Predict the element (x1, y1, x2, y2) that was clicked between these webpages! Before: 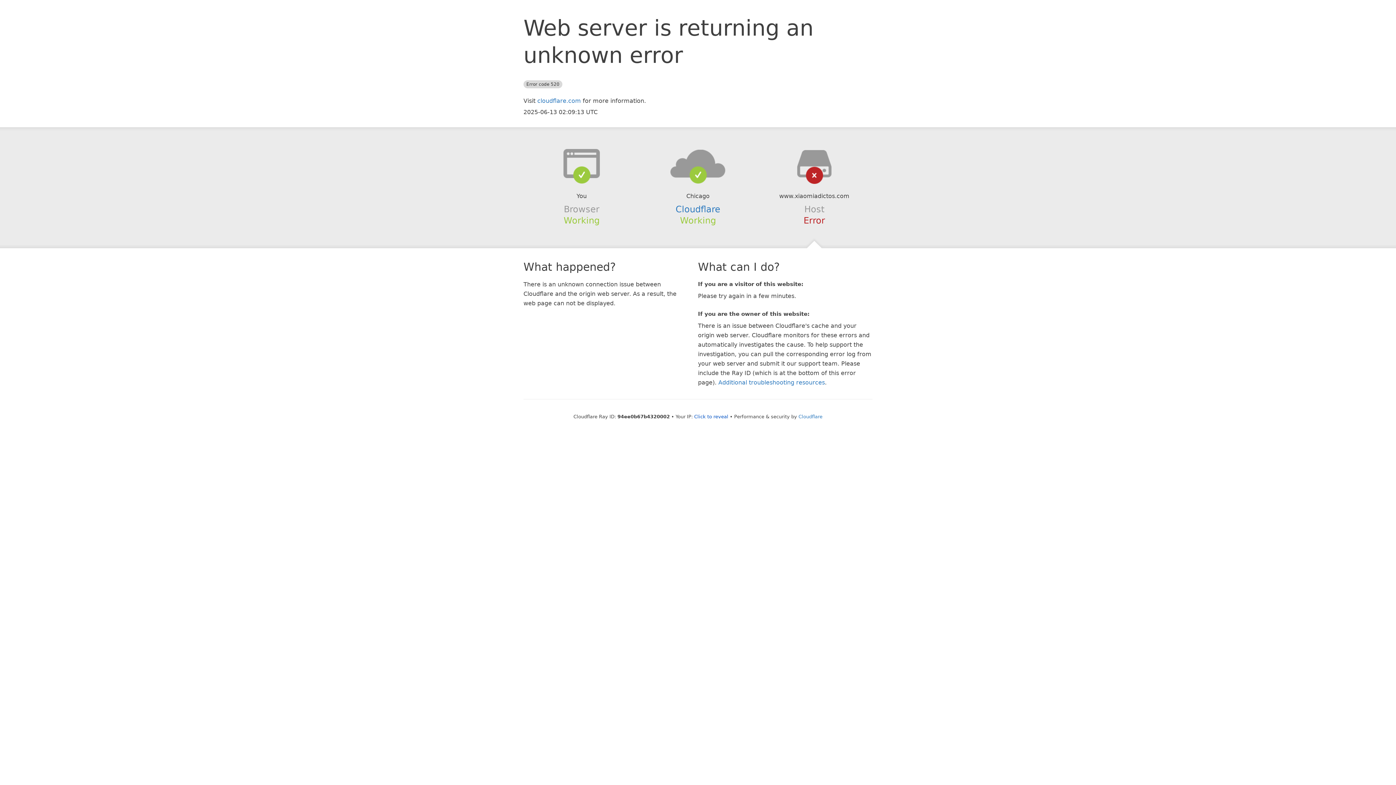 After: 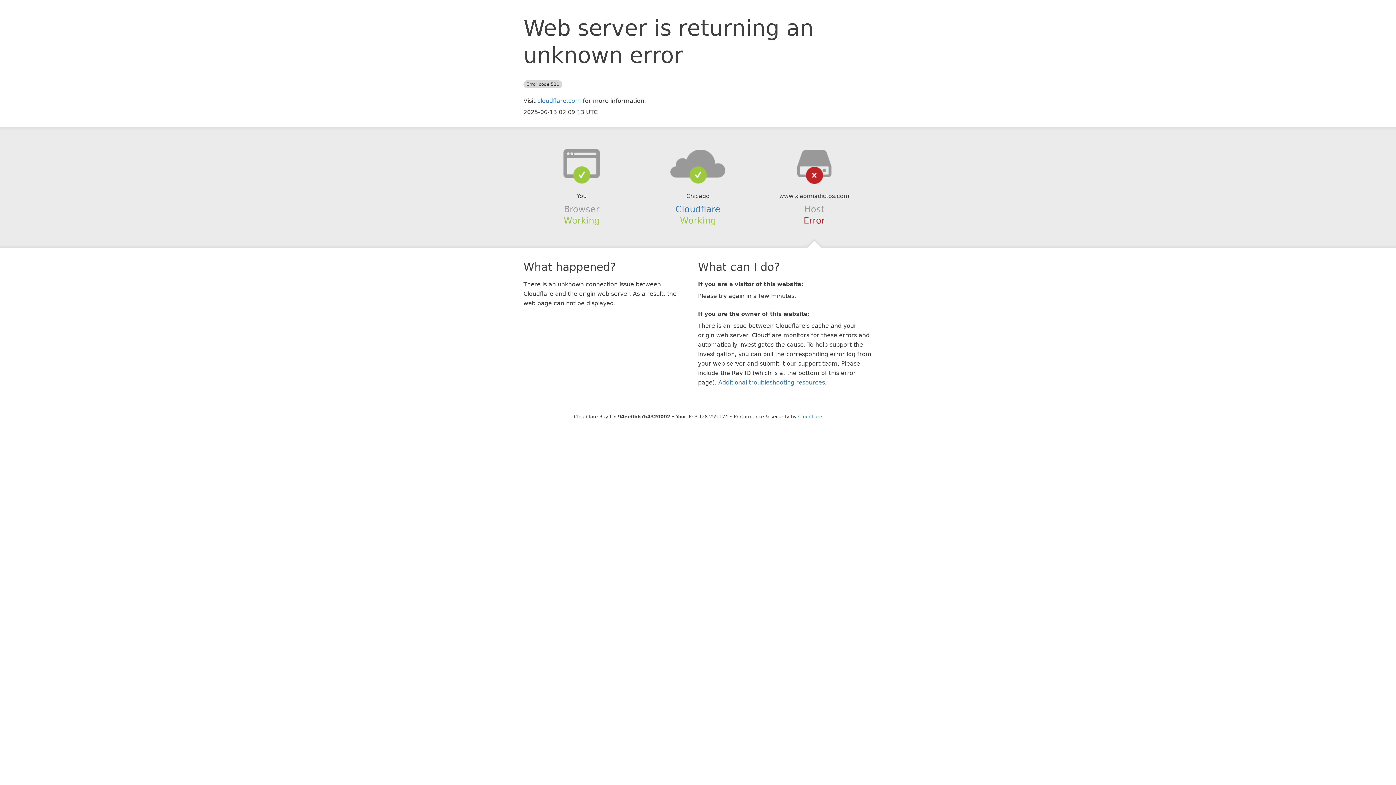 Action: label: Click to reveal bbox: (694, 414, 728, 419)